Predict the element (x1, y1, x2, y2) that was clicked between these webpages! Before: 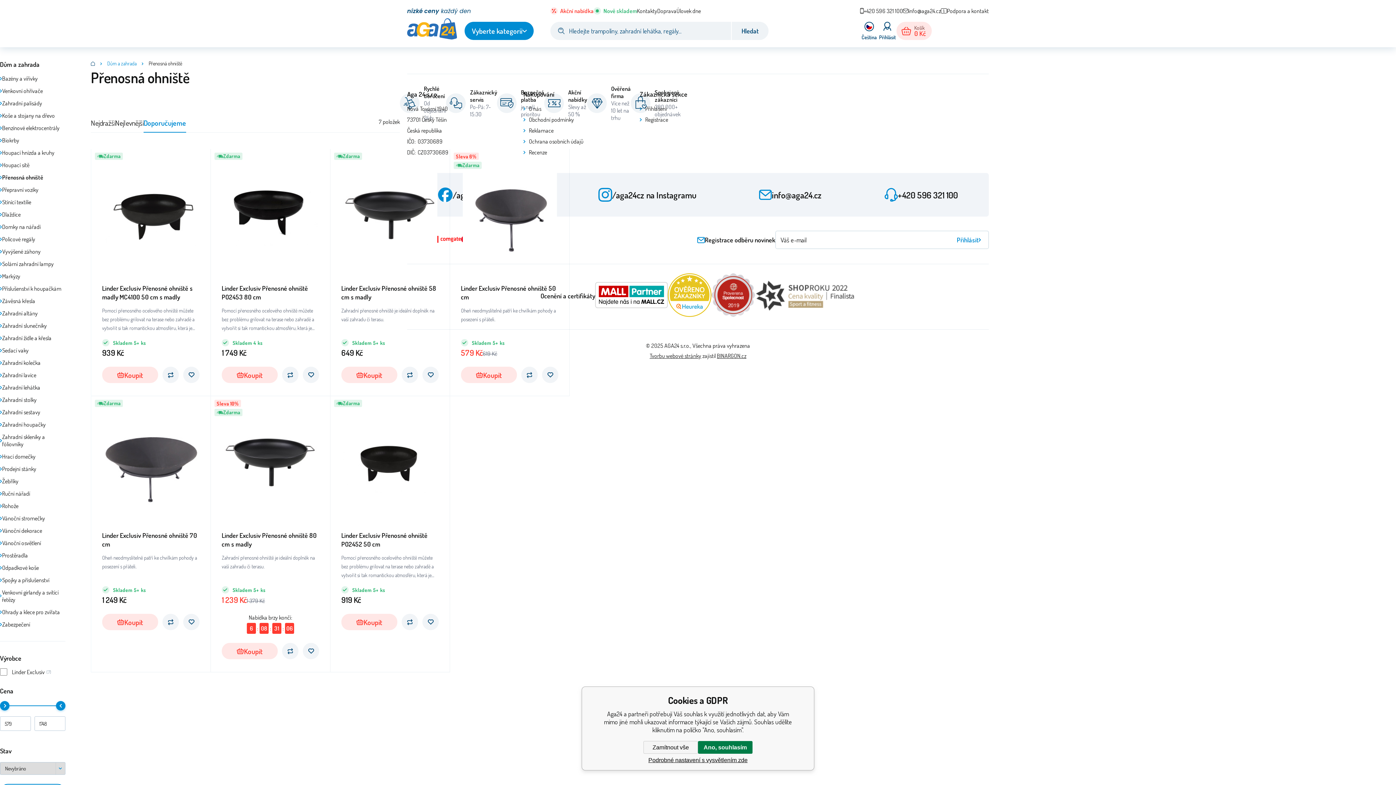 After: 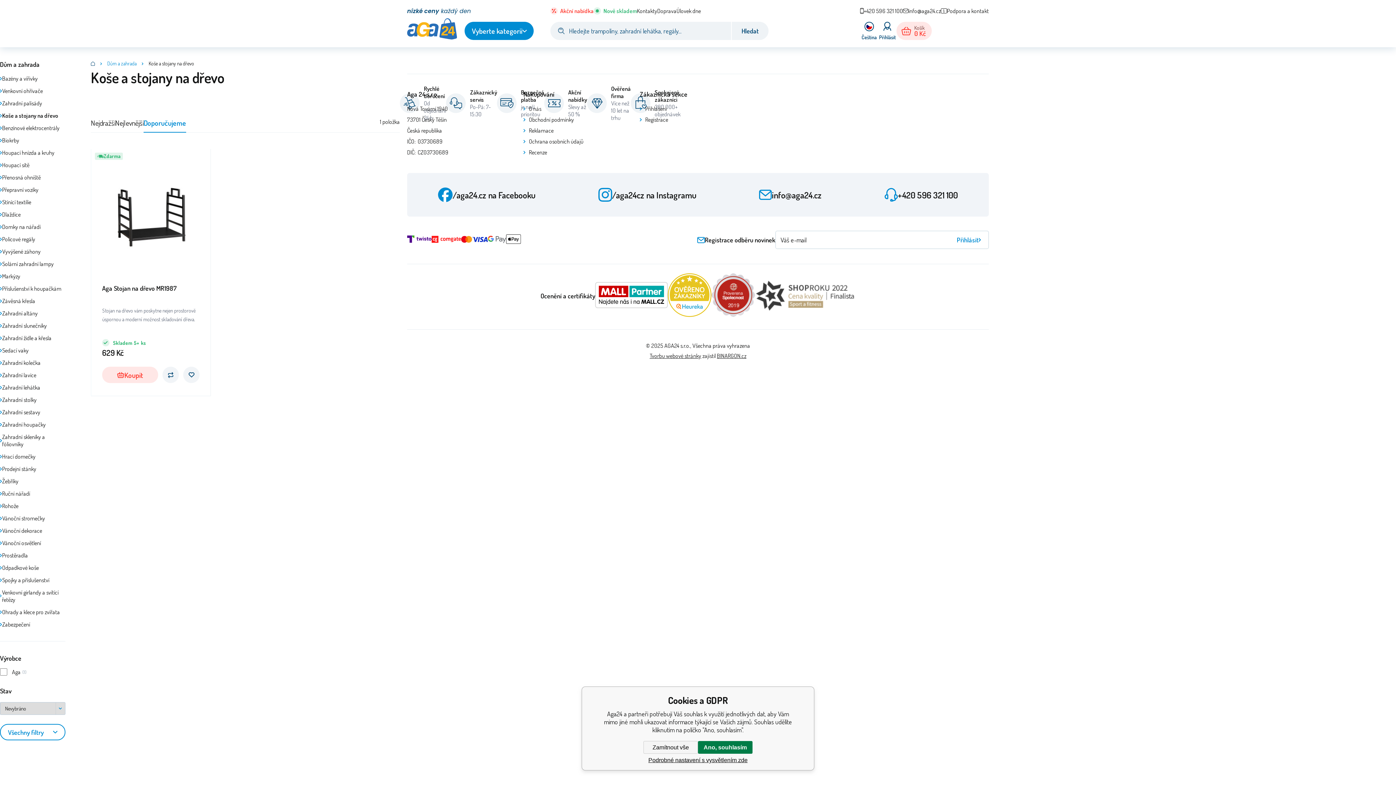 Action: bbox: (0, 109, 65, 121) label: Koše a stojany na dřevo